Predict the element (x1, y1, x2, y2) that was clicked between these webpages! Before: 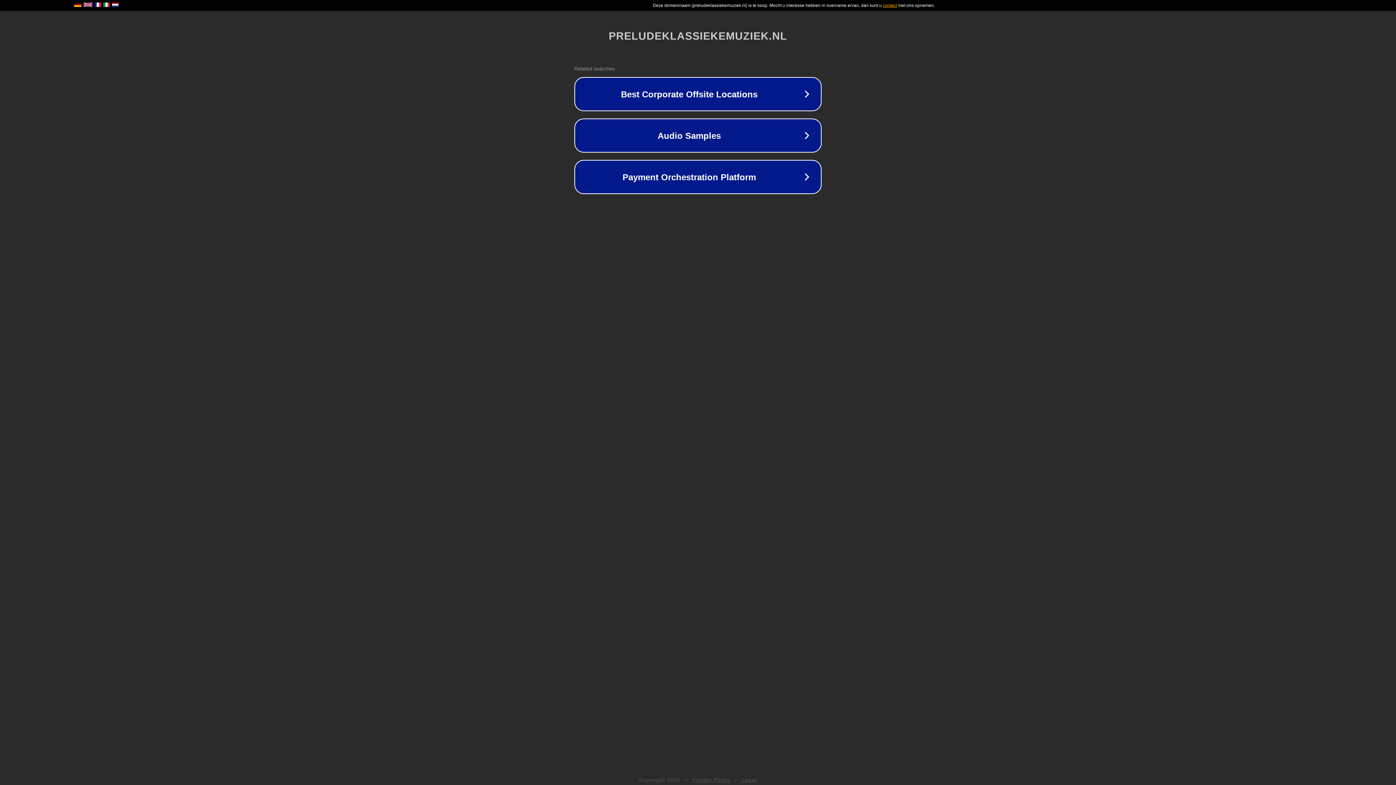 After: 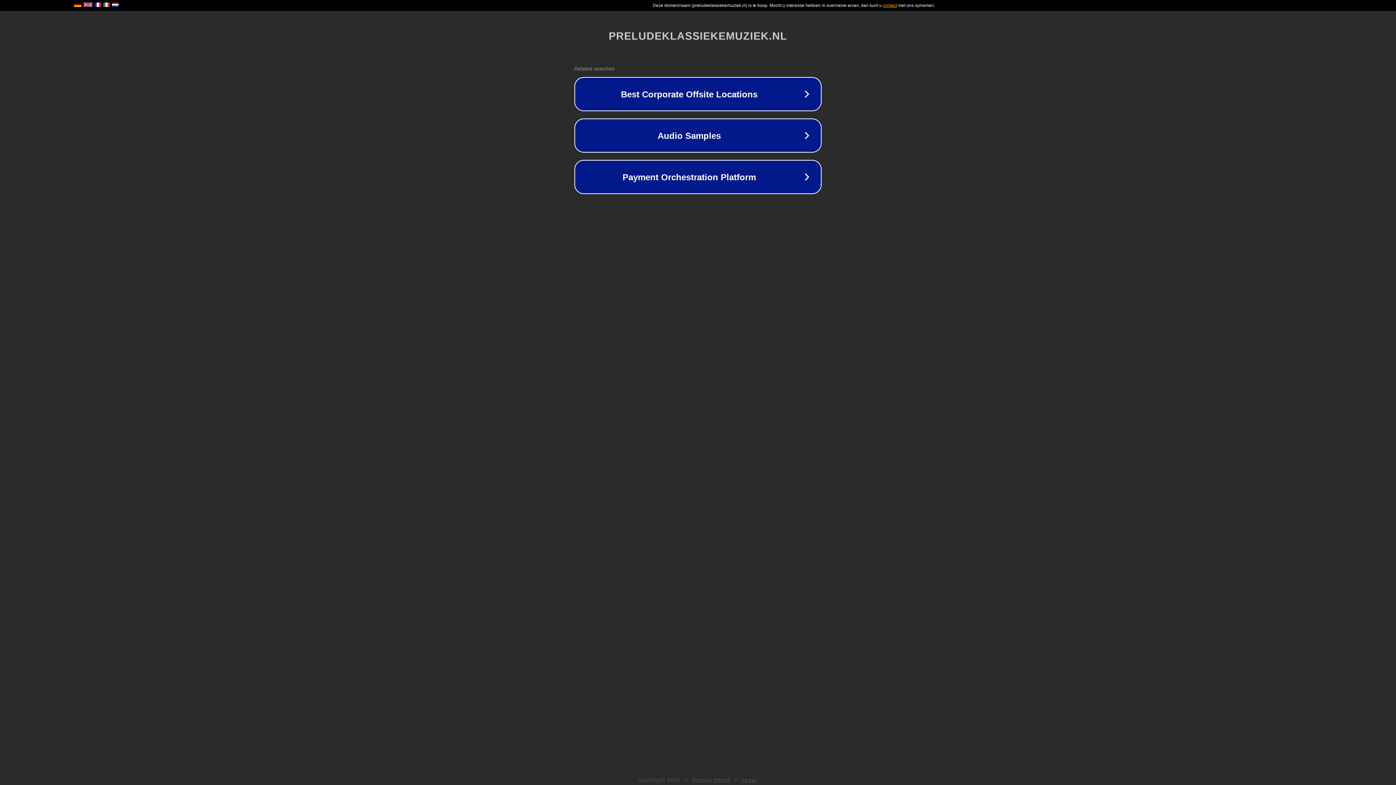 Action: bbox: (742, 777, 757, 783) label: Legal